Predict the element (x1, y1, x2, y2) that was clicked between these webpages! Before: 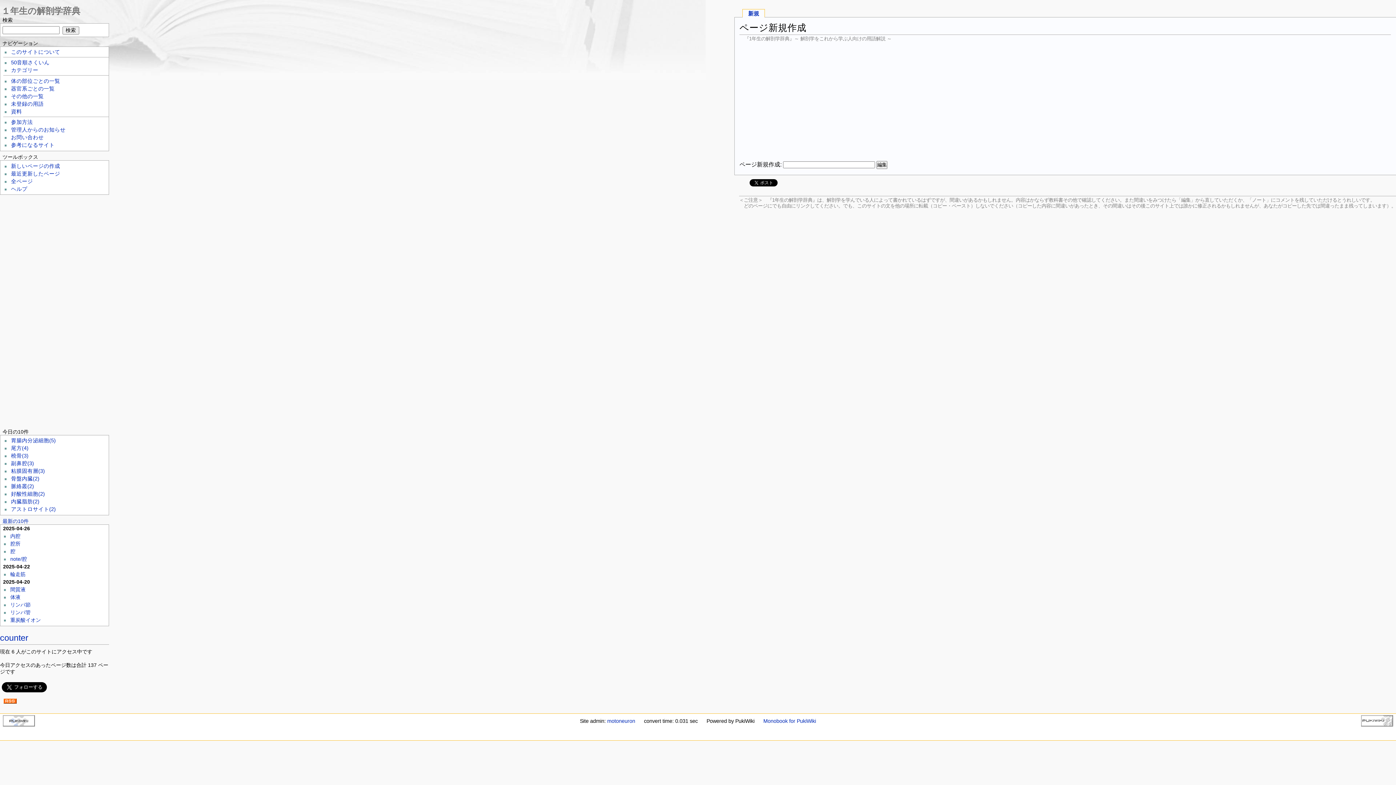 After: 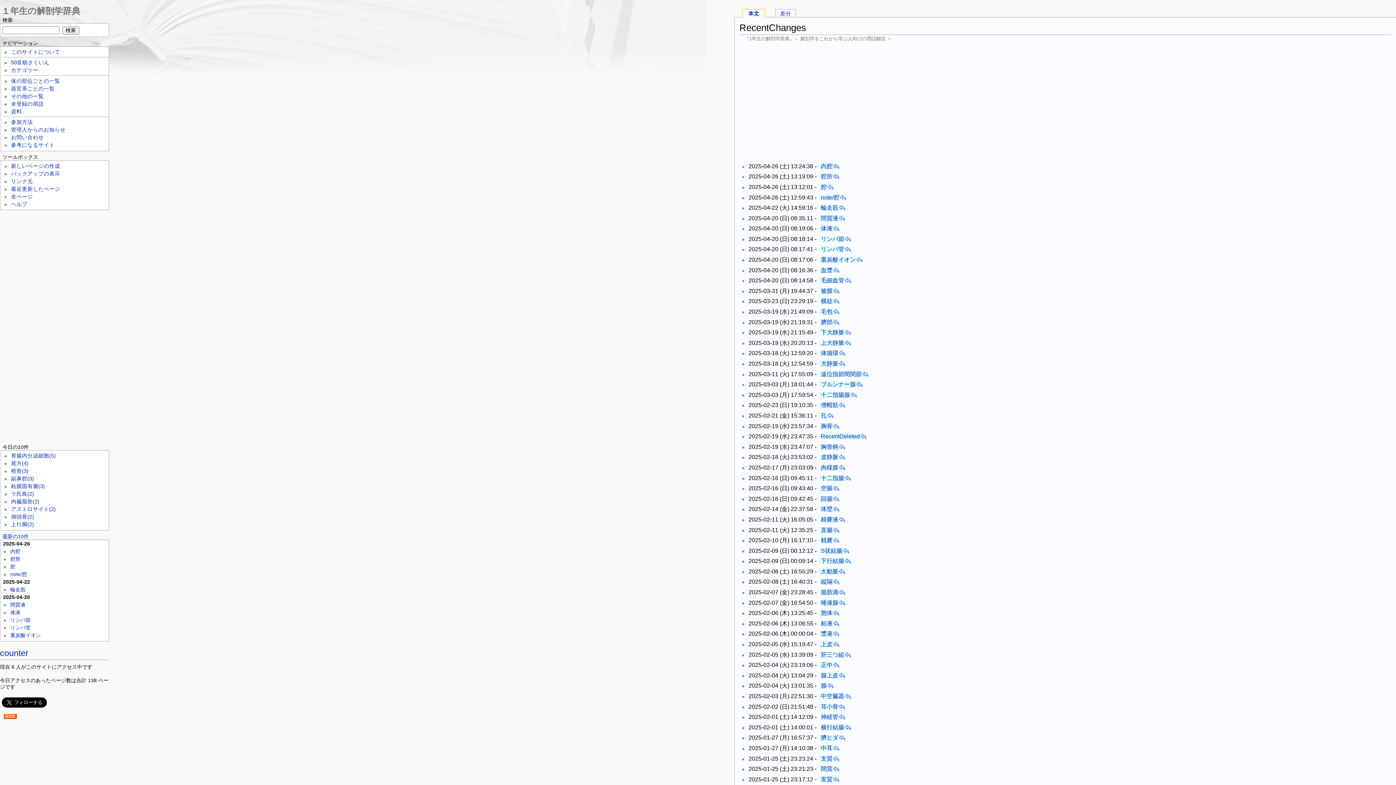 Action: label: 最近更新したページ bbox: (11, 170, 108, 177)